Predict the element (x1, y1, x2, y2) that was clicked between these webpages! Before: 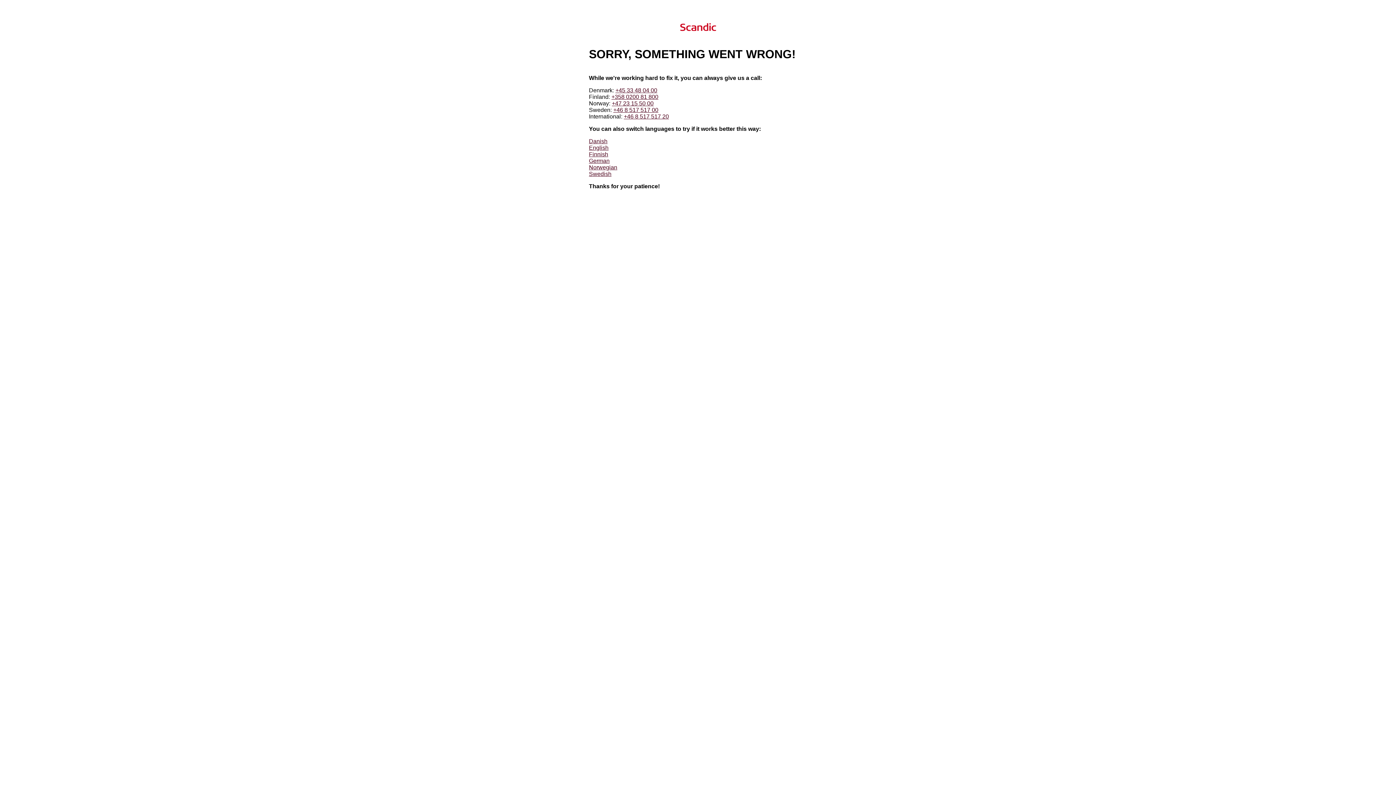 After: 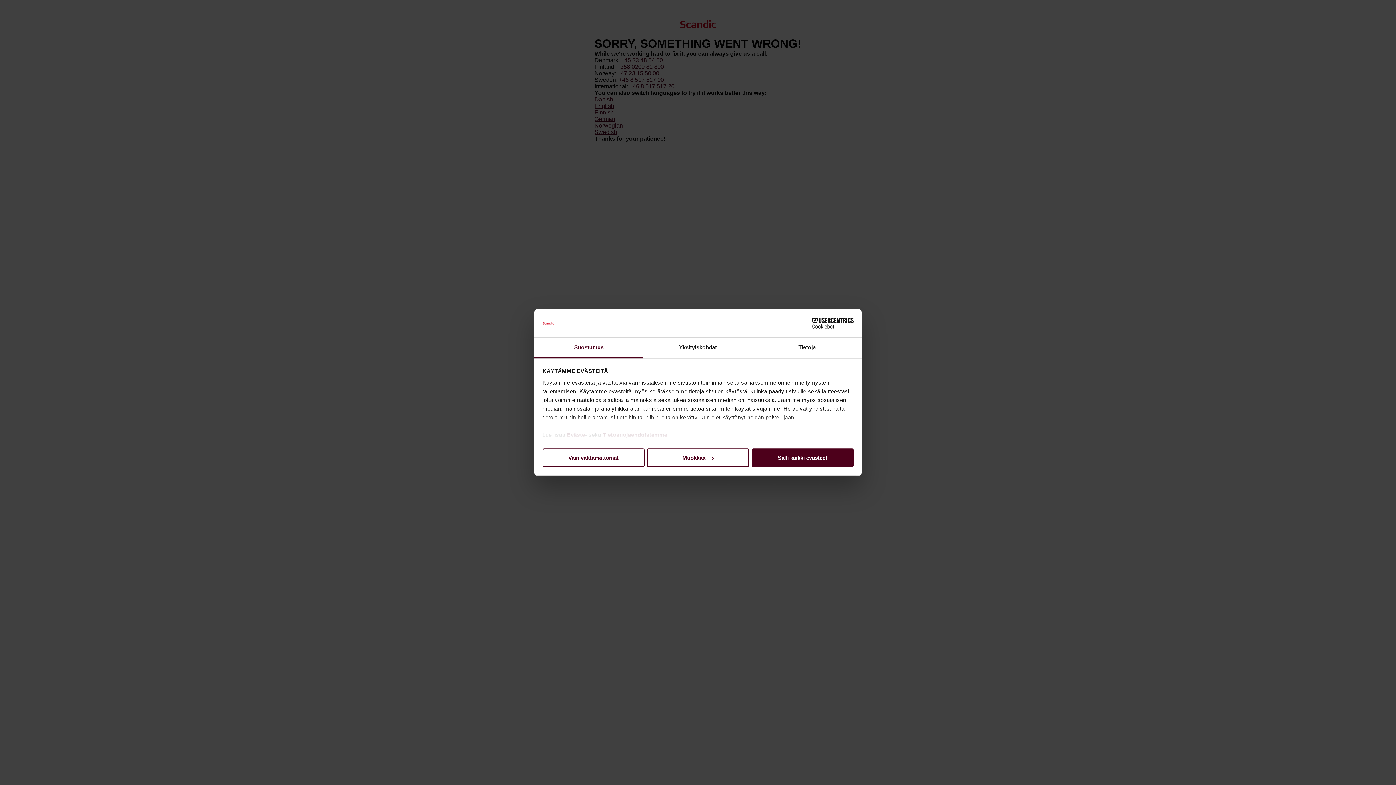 Action: bbox: (589, 151, 608, 157) label: Finnish